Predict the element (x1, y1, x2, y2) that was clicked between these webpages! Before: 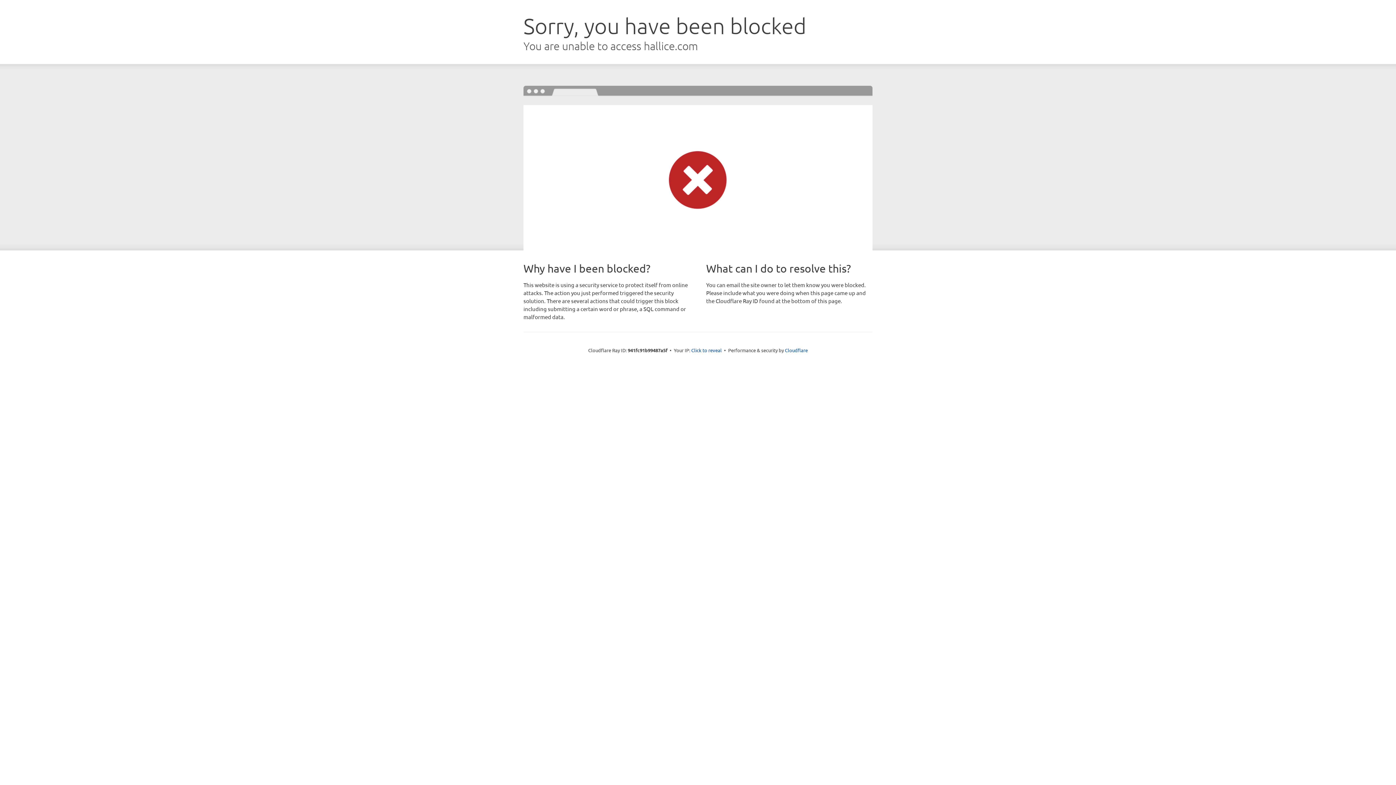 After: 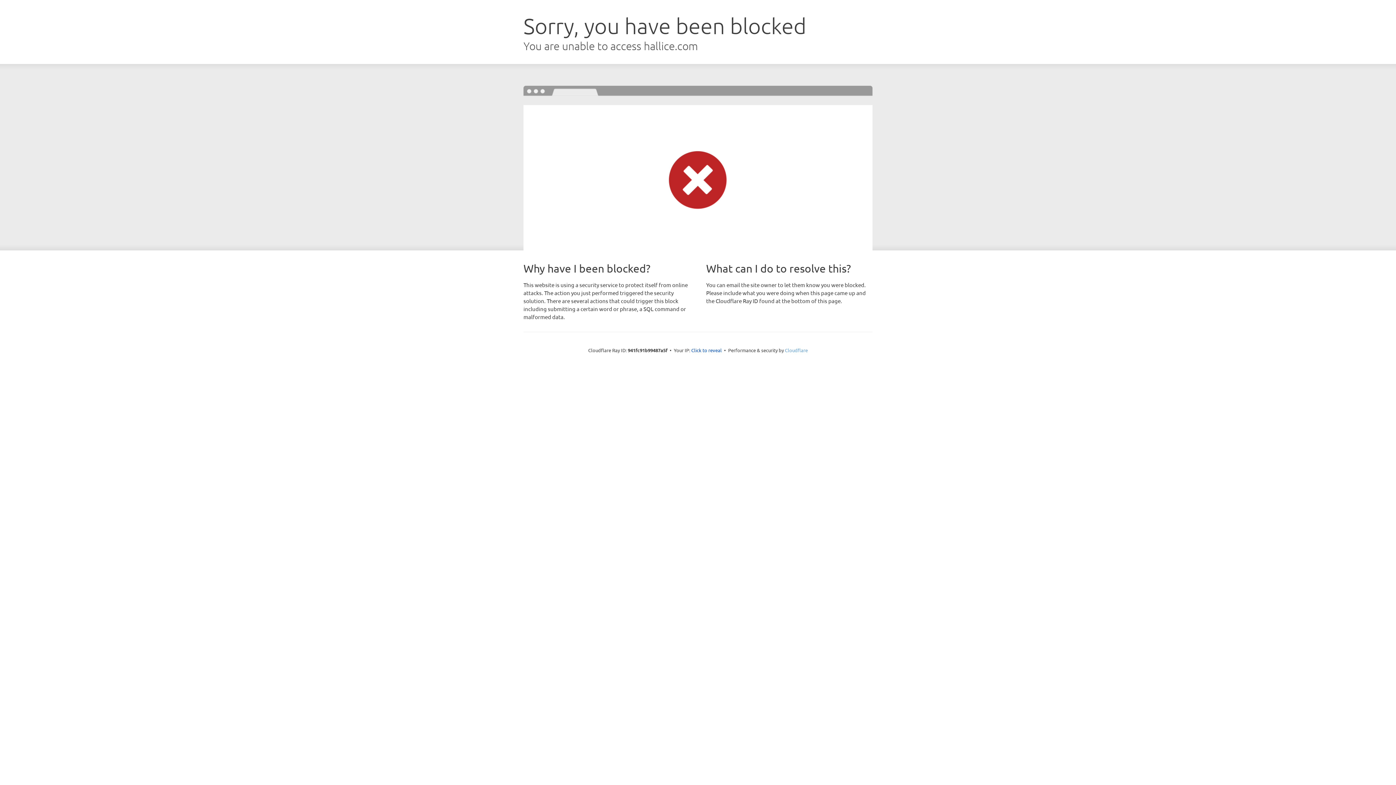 Action: label: Cloudflare bbox: (785, 347, 808, 353)